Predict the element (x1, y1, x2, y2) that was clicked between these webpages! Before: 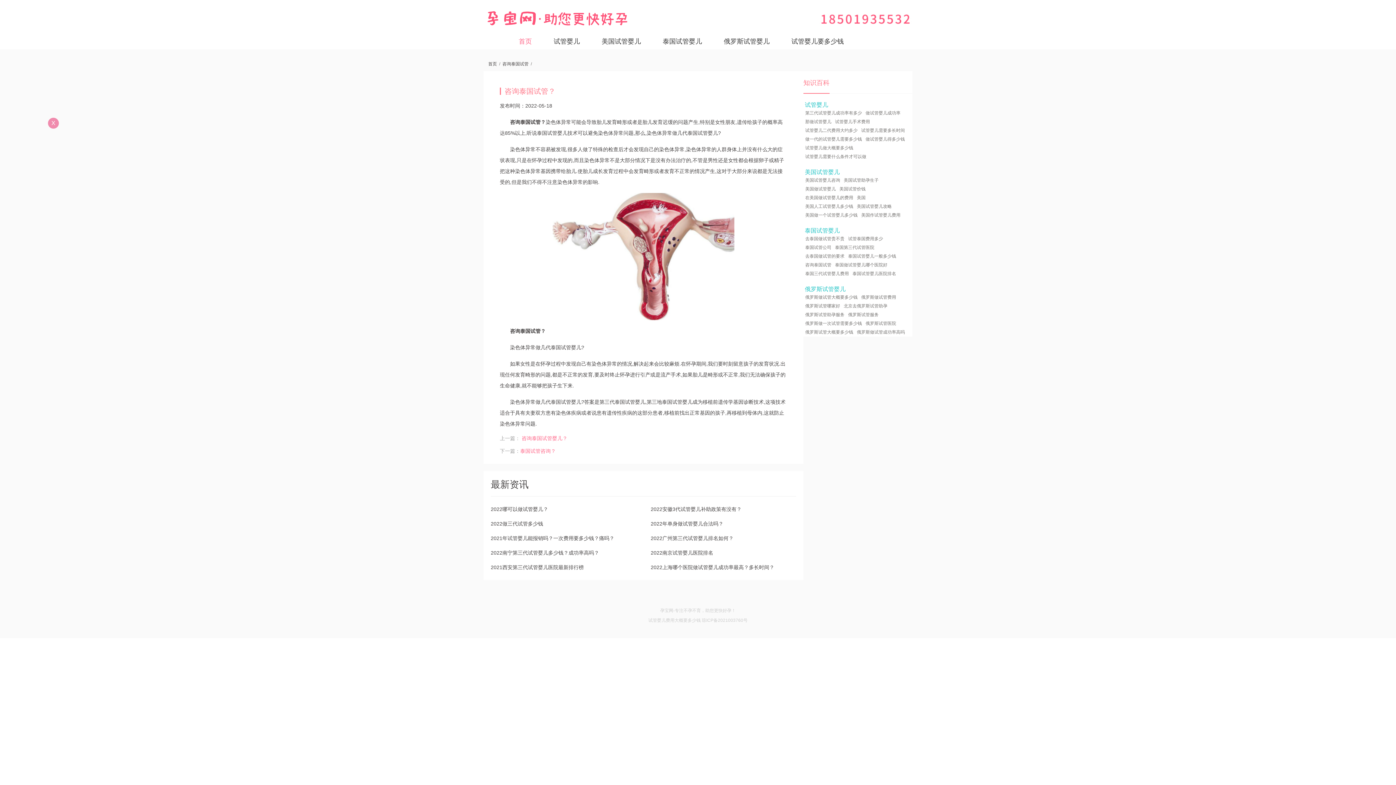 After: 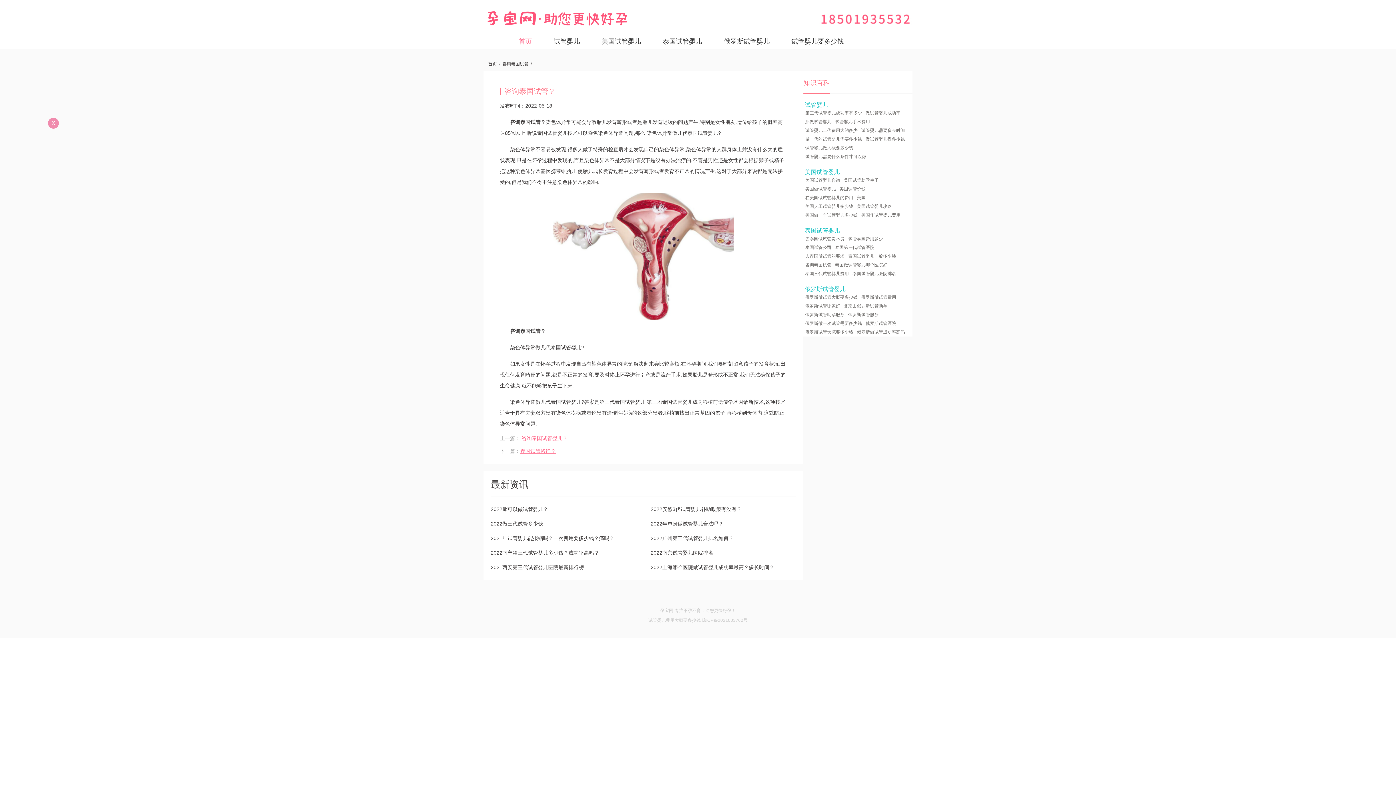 Action: bbox: (520, 447, 556, 454) label: 泰国试管咨询？